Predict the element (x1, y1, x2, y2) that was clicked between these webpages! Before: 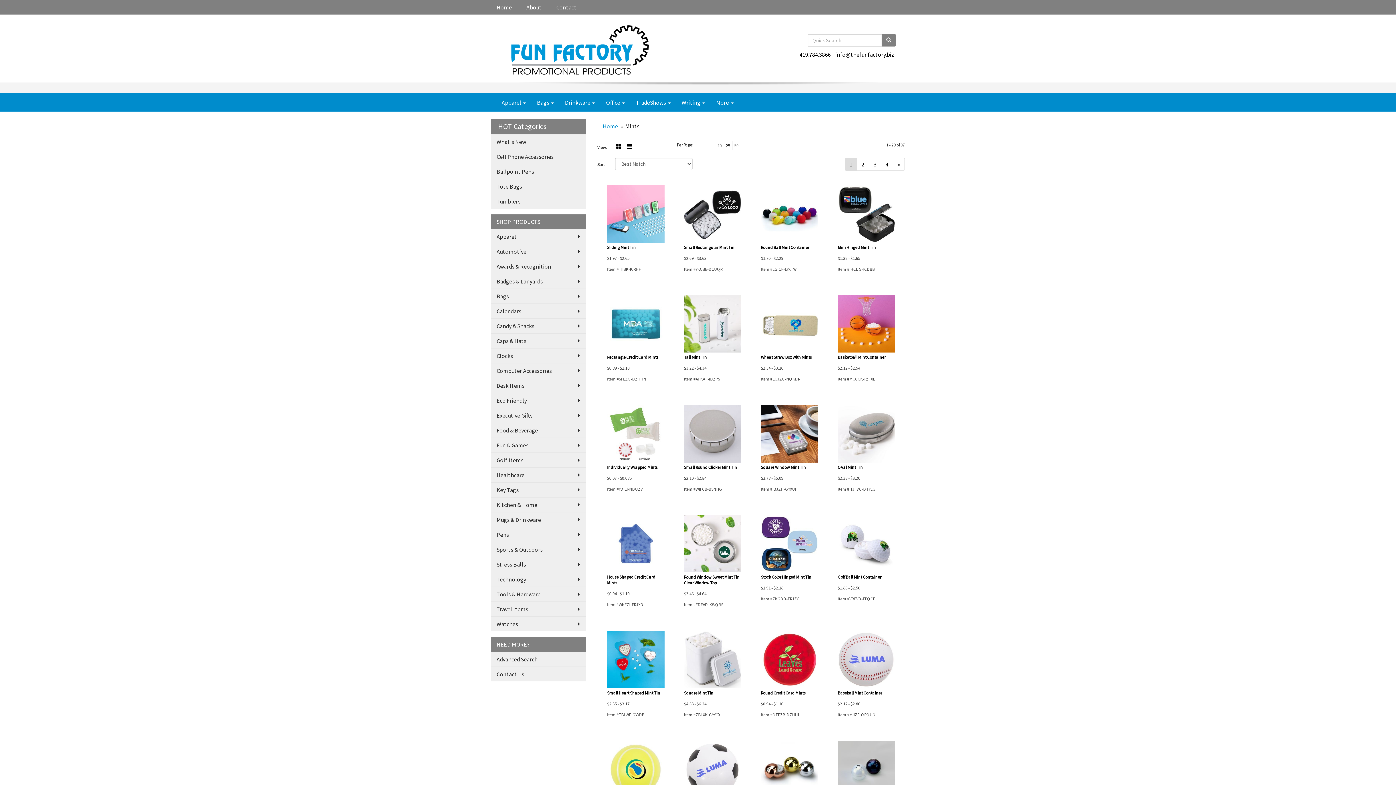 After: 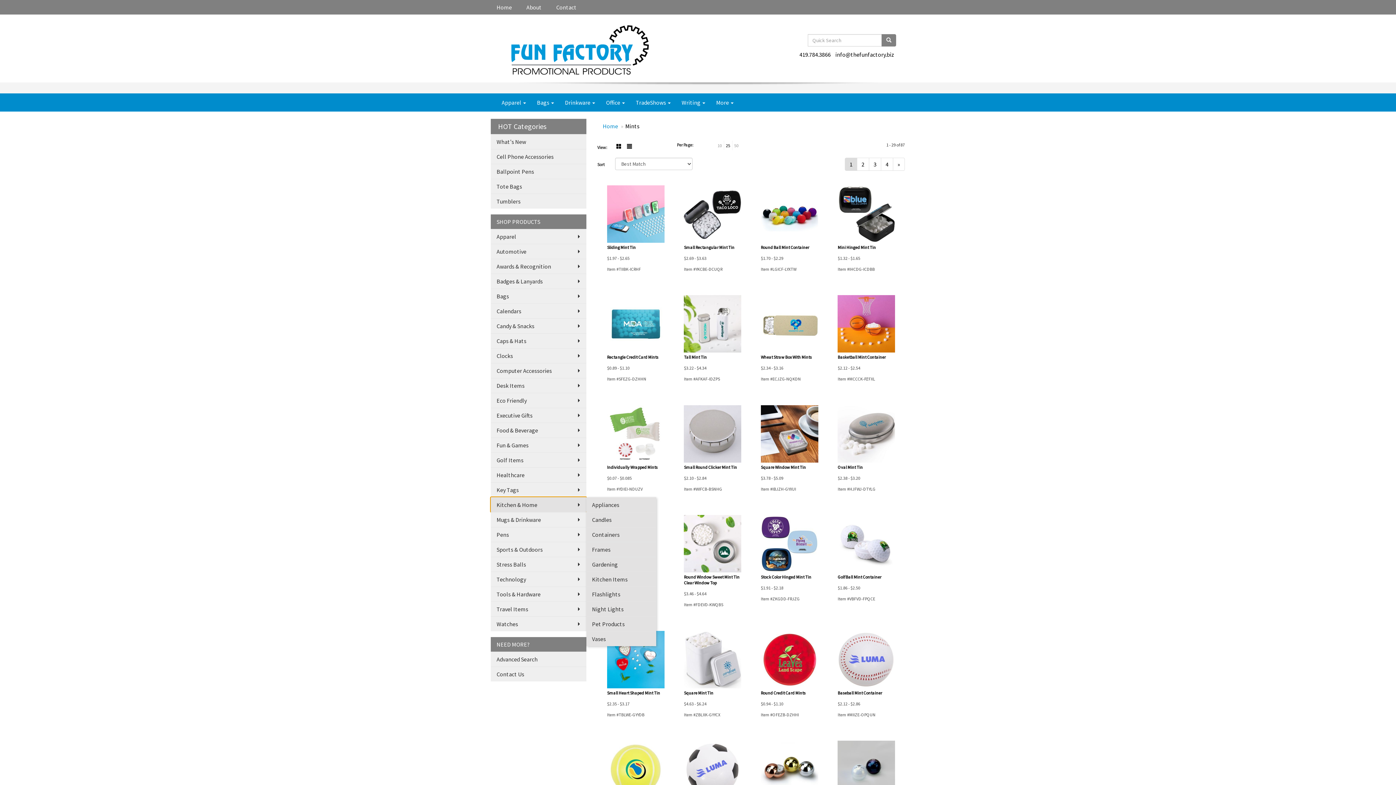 Action: bbox: (490, 497, 586, 512) label: Kitchen & Home